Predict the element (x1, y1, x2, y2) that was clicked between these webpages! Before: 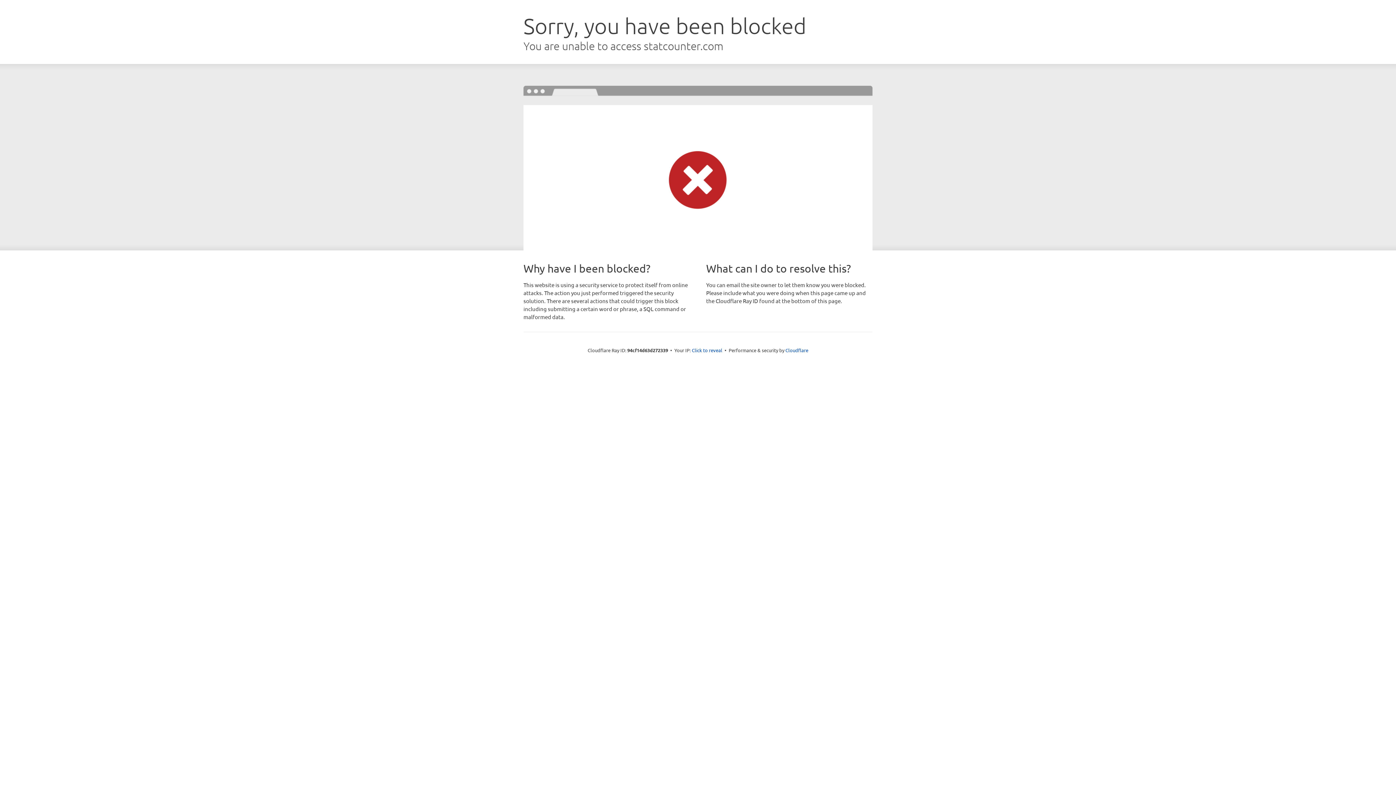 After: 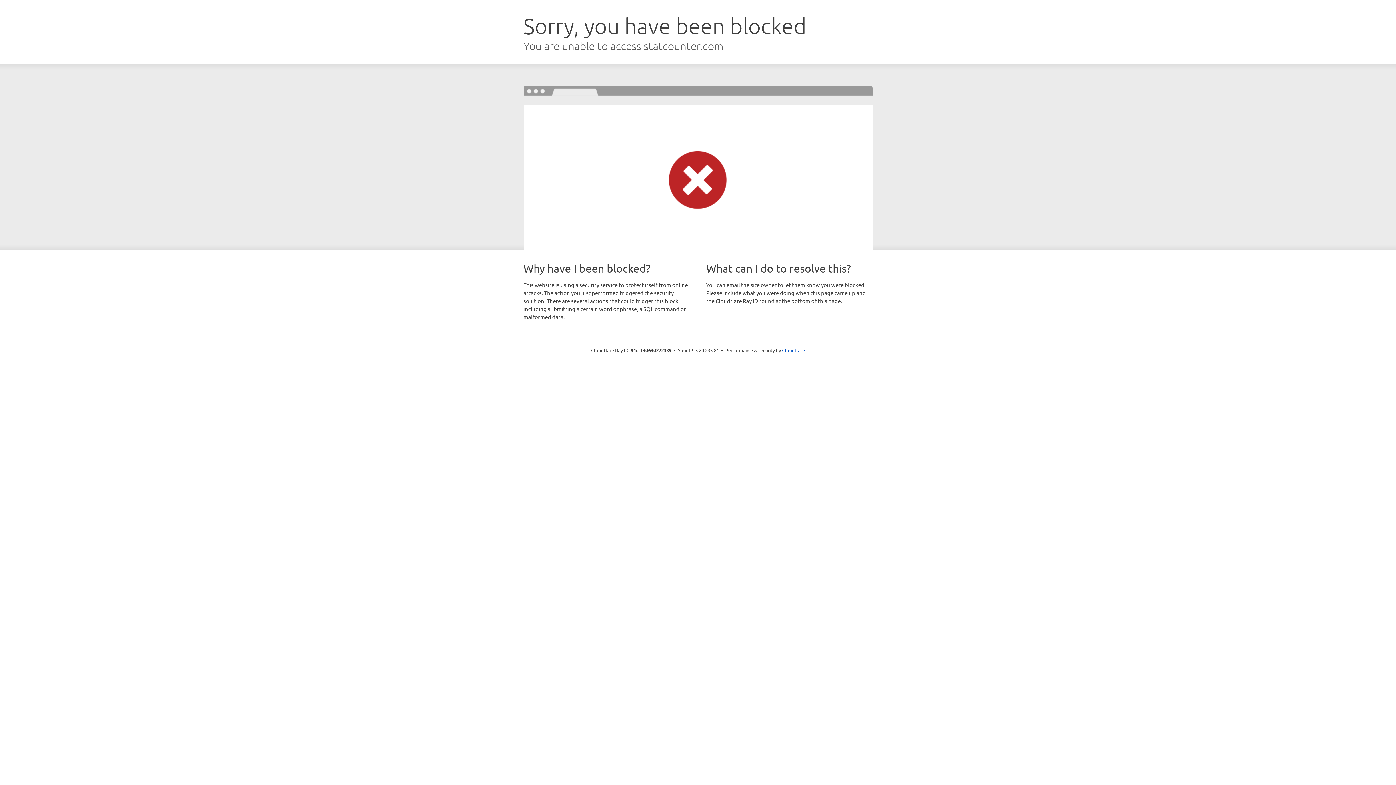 Action: label: Click to reveal bbox: (692, 346, 722, 353)